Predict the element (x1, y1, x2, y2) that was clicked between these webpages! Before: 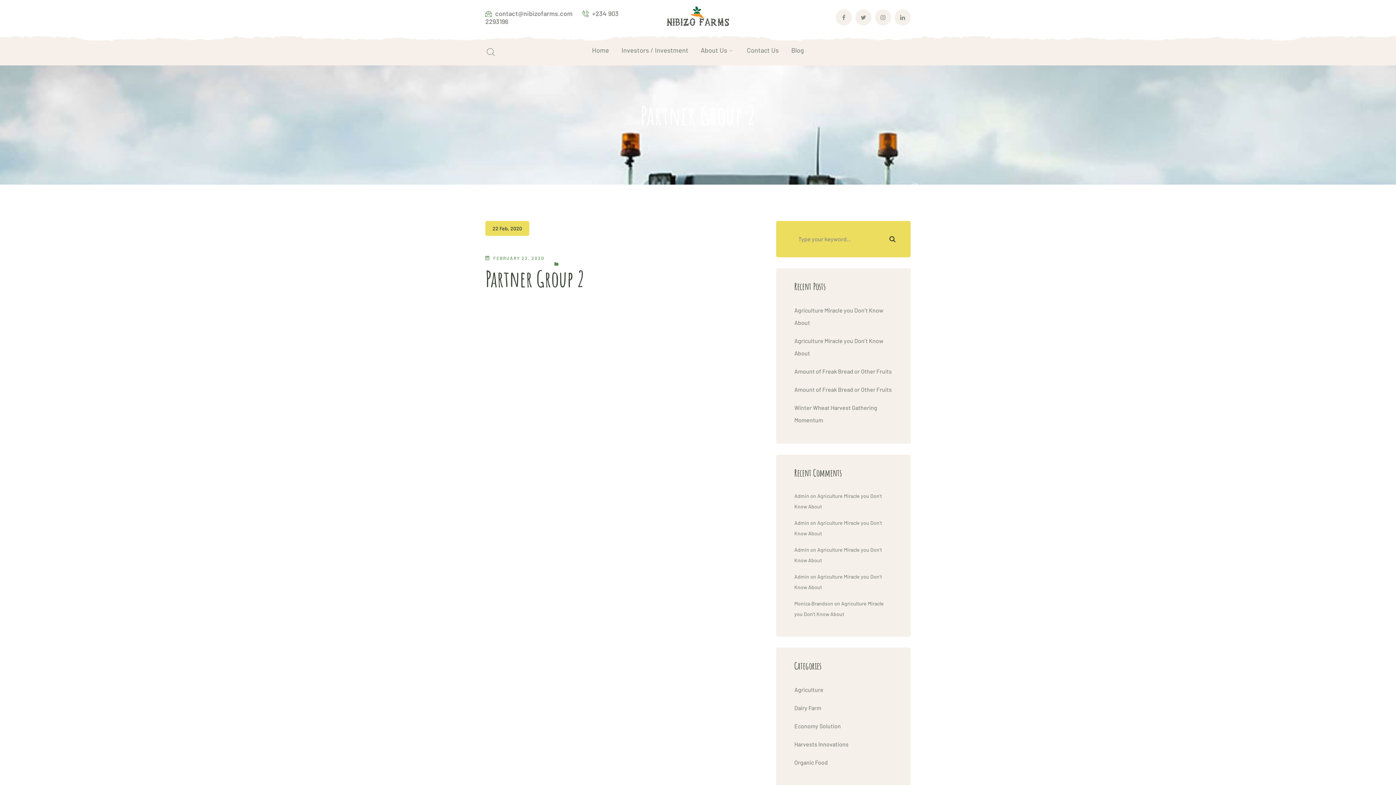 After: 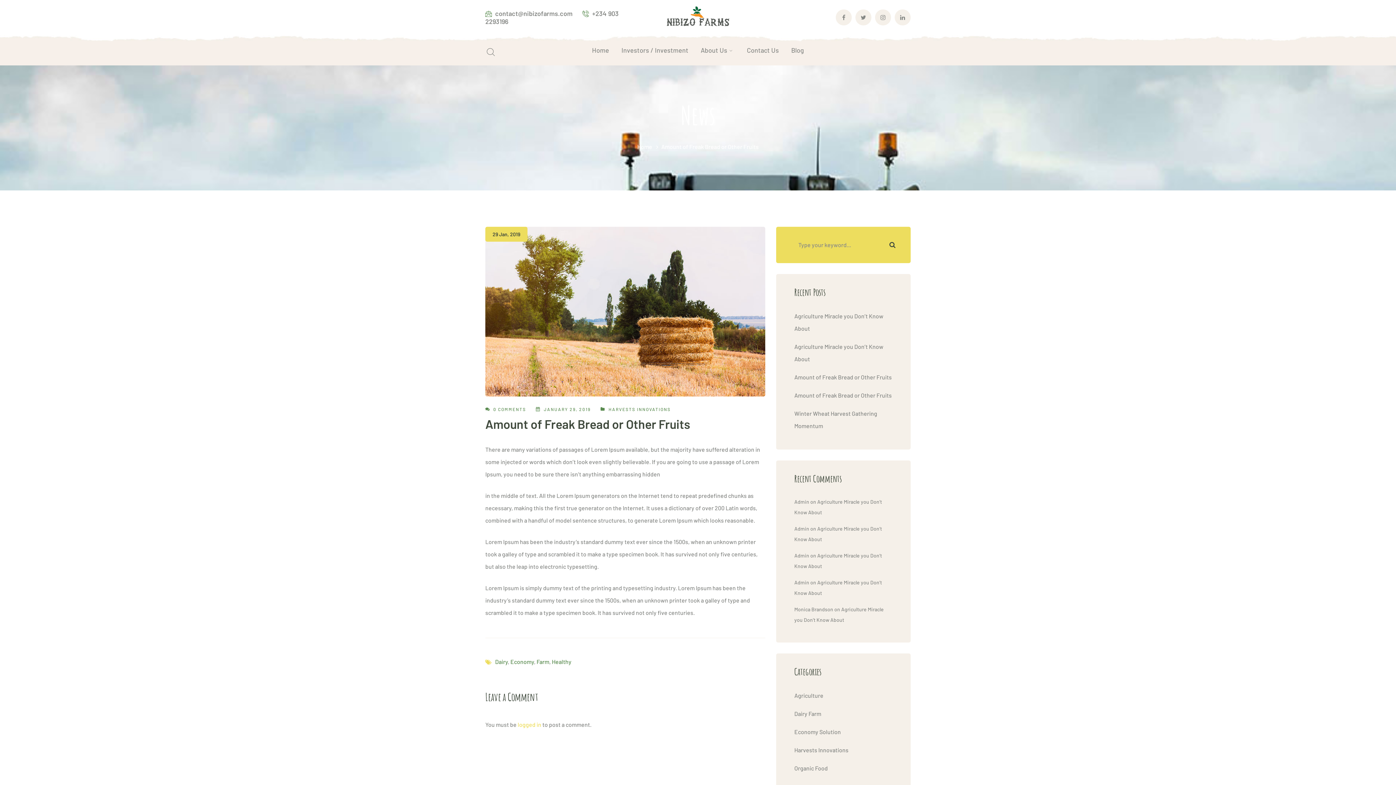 Action: label: Amount of Freak Bread or Other Fruits bbox: (794, 380, 892, 398)